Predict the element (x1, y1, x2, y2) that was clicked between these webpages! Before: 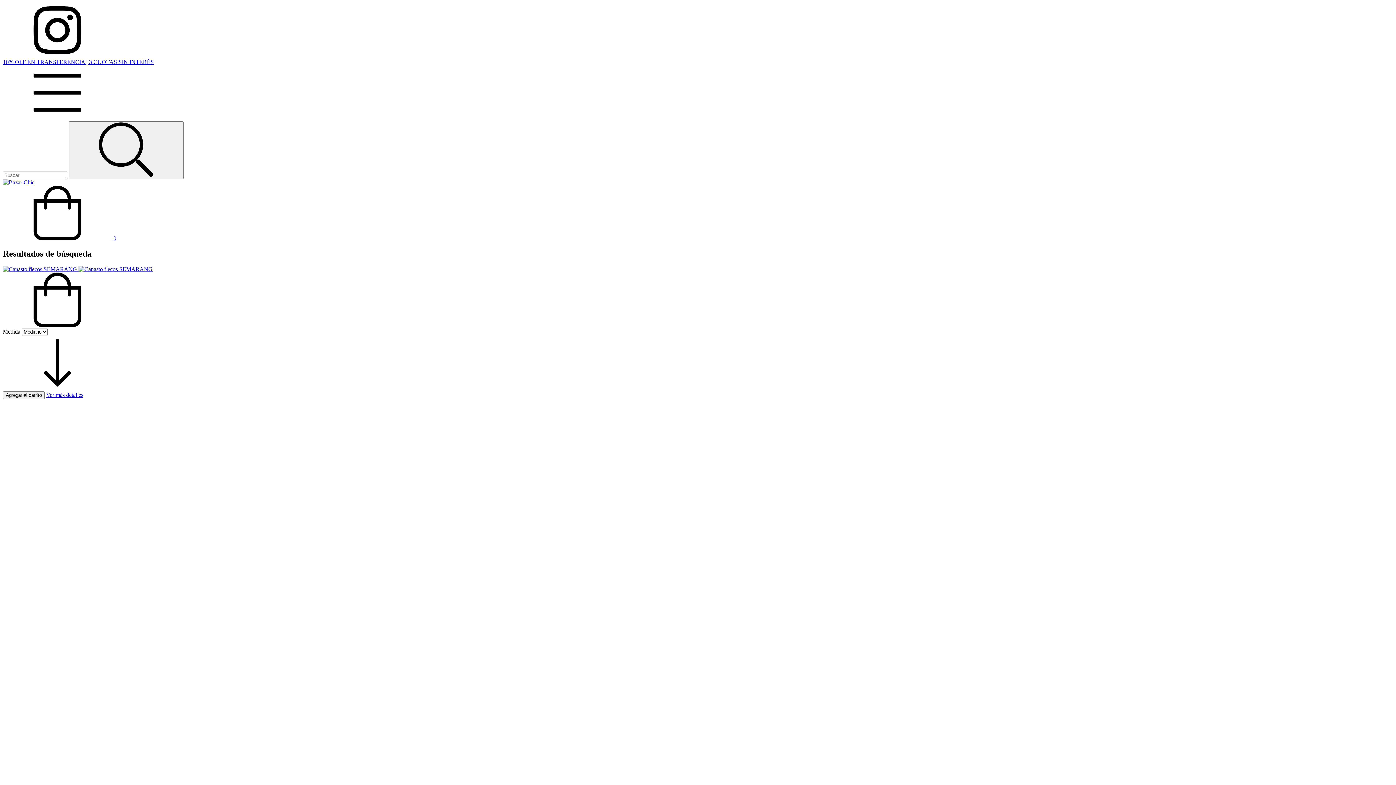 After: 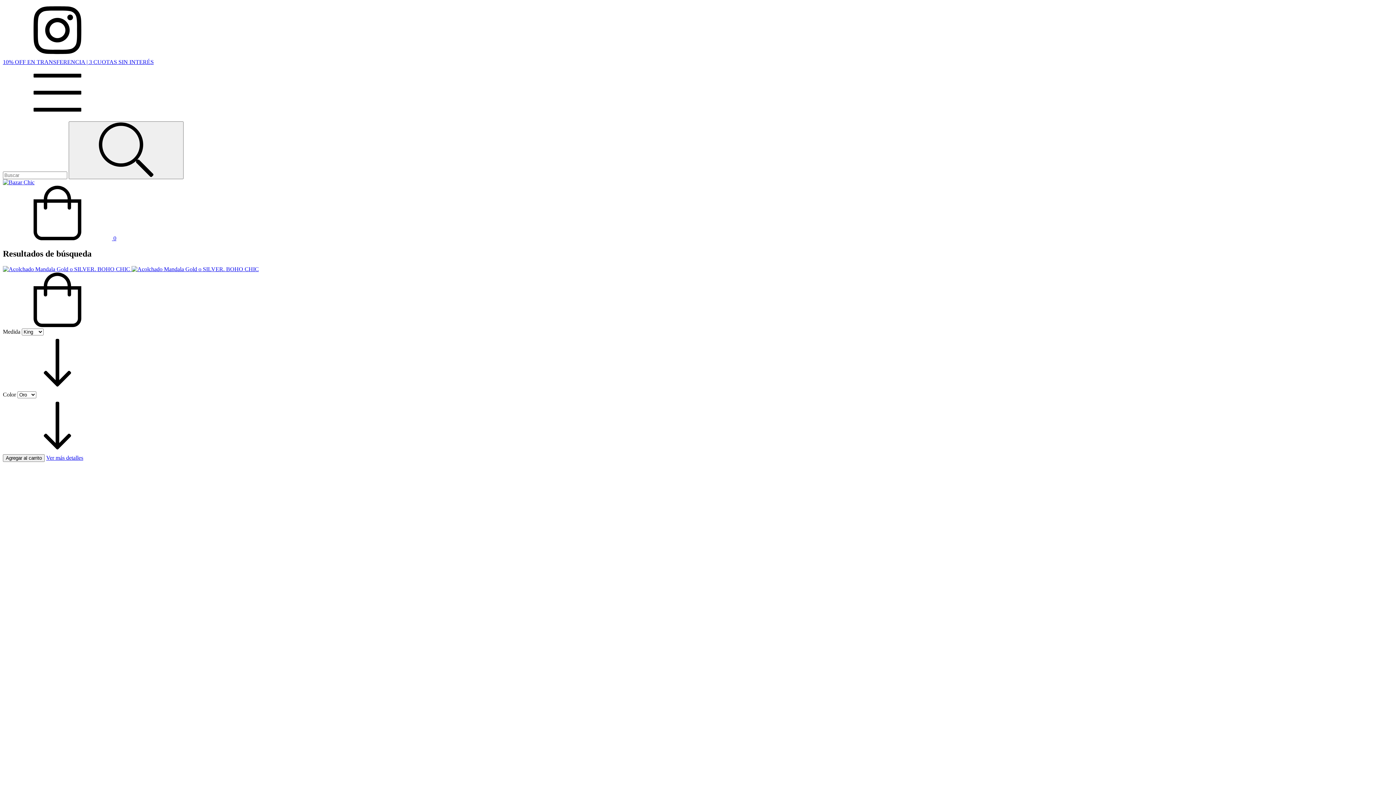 Action: label: Buscar bbox: (68, 121, 183, 179)